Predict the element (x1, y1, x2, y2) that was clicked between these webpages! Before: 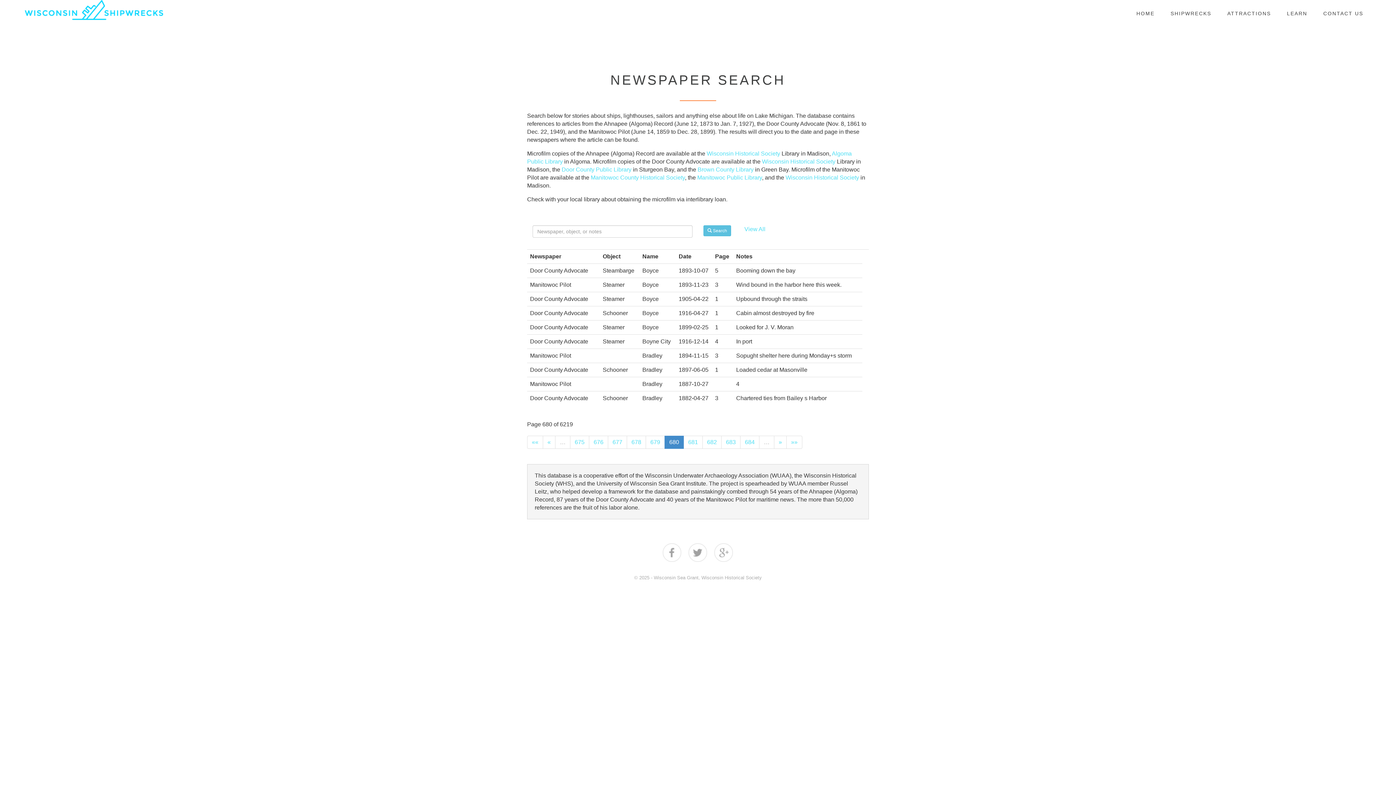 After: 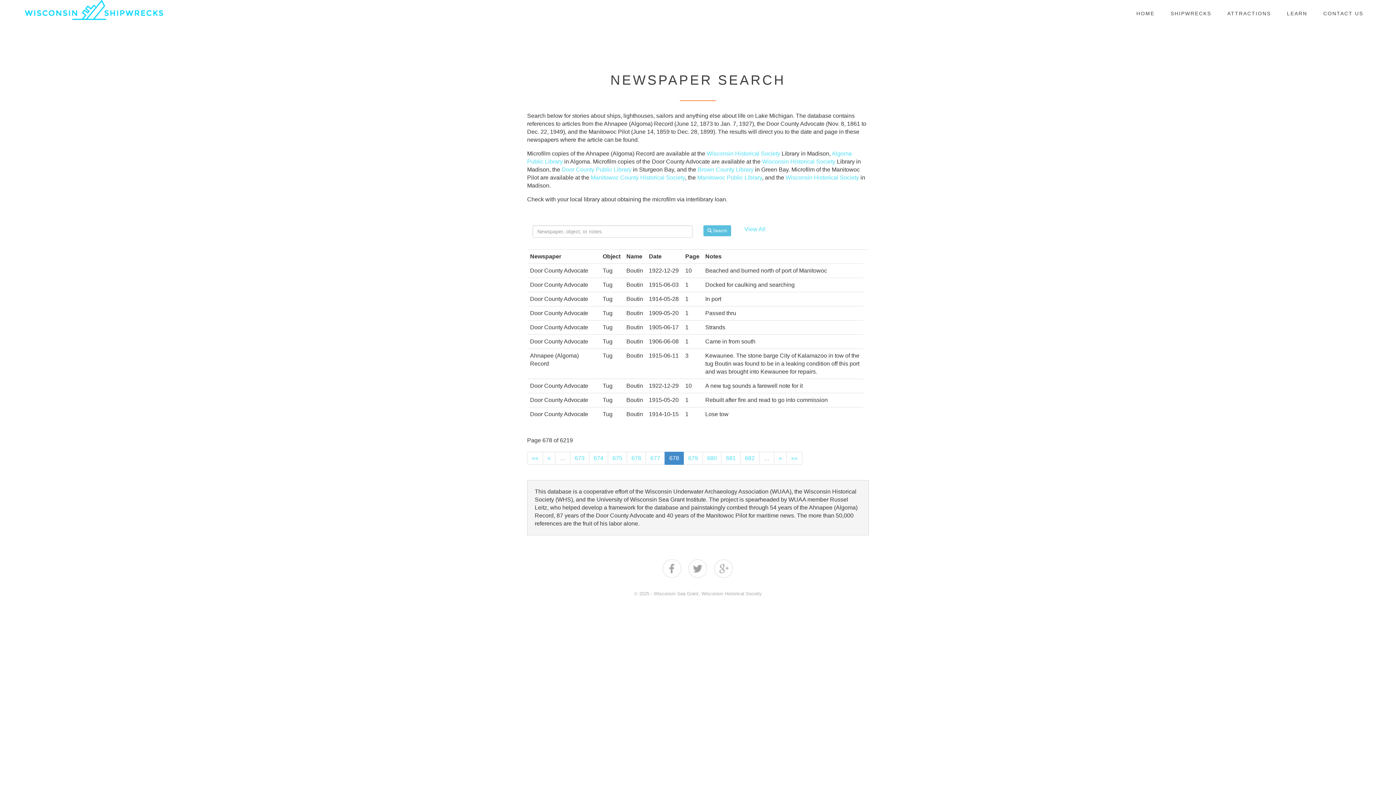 Action: bbox: (626, 436, 646, 449) label: 678